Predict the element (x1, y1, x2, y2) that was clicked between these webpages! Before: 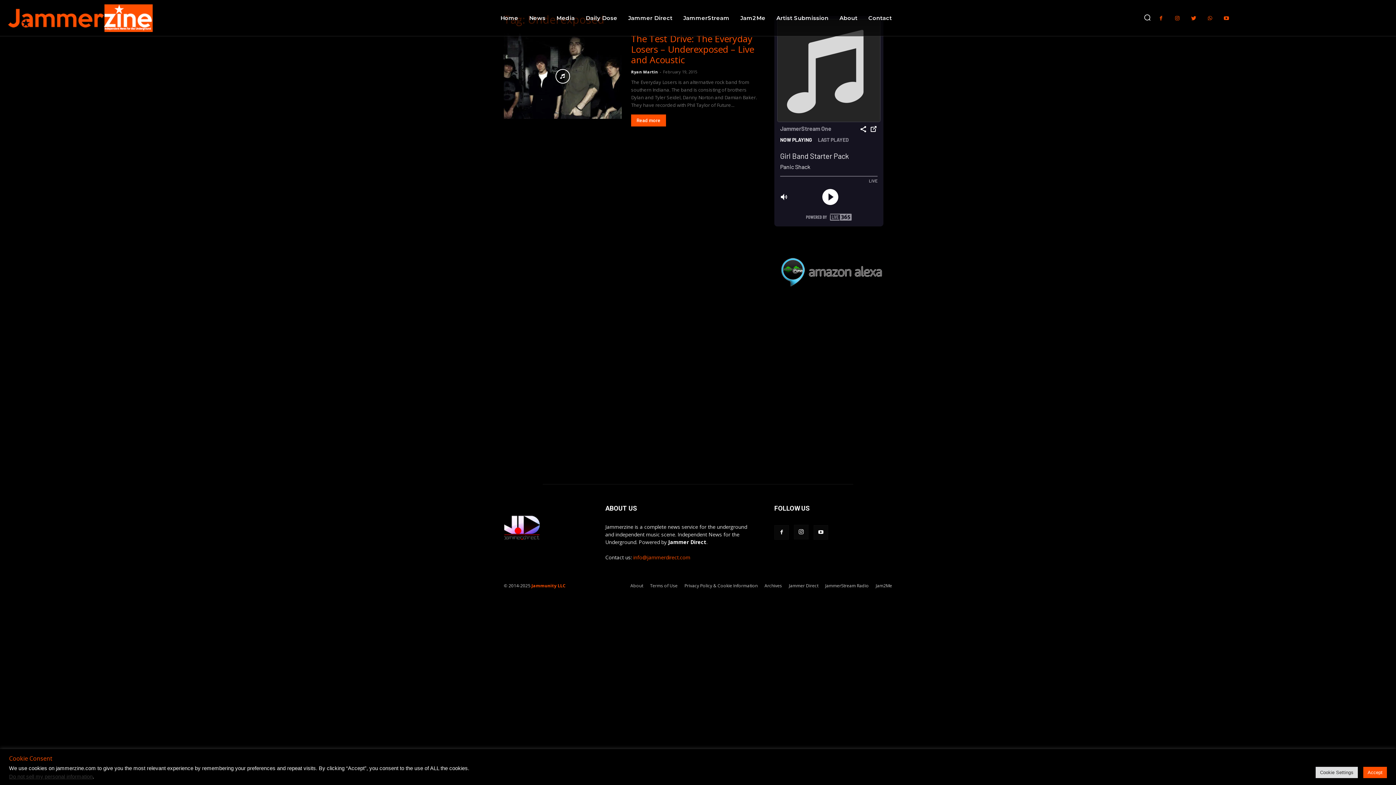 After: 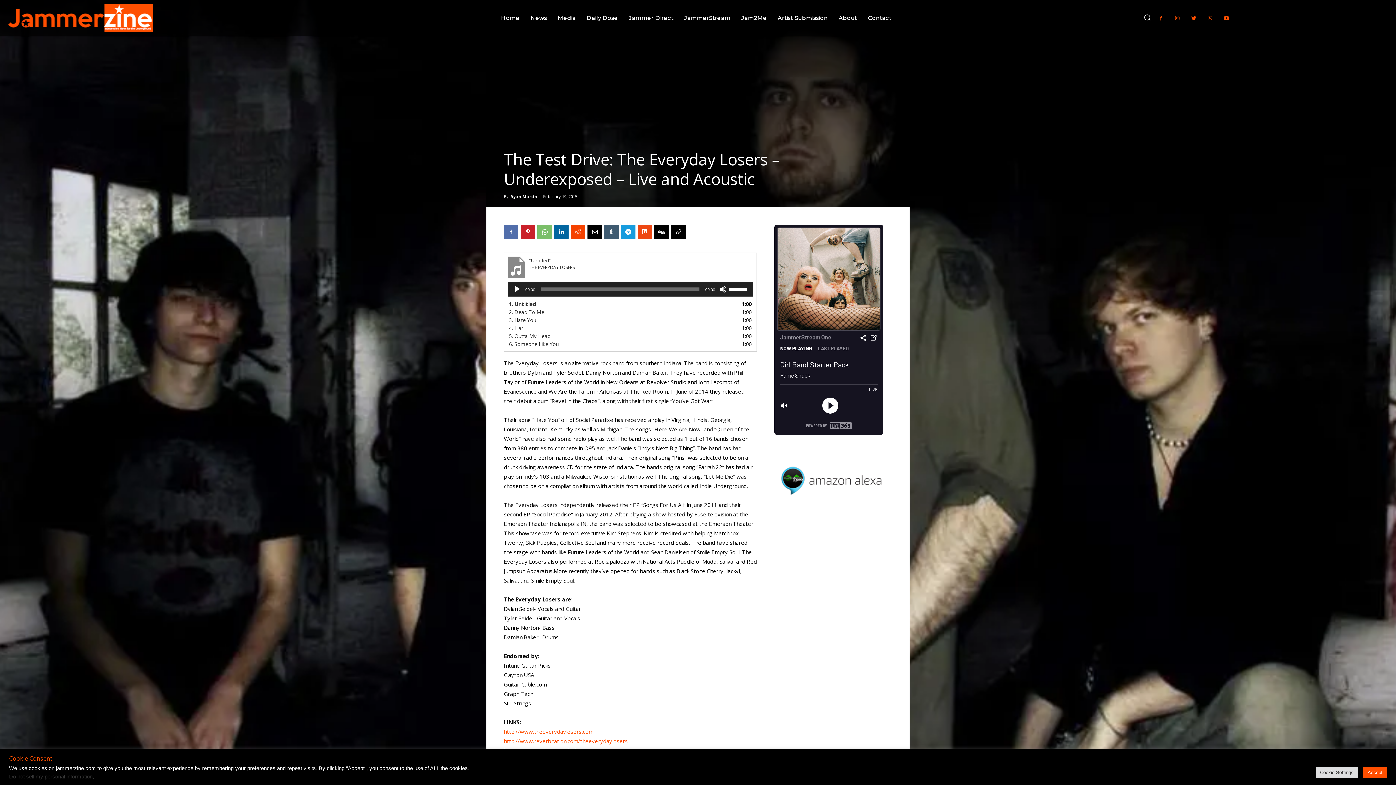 Action: label: The Test Drive: The Everyday Losers – Underexposed – Live and Acoustic bbox: (631, 32, 754, 65)